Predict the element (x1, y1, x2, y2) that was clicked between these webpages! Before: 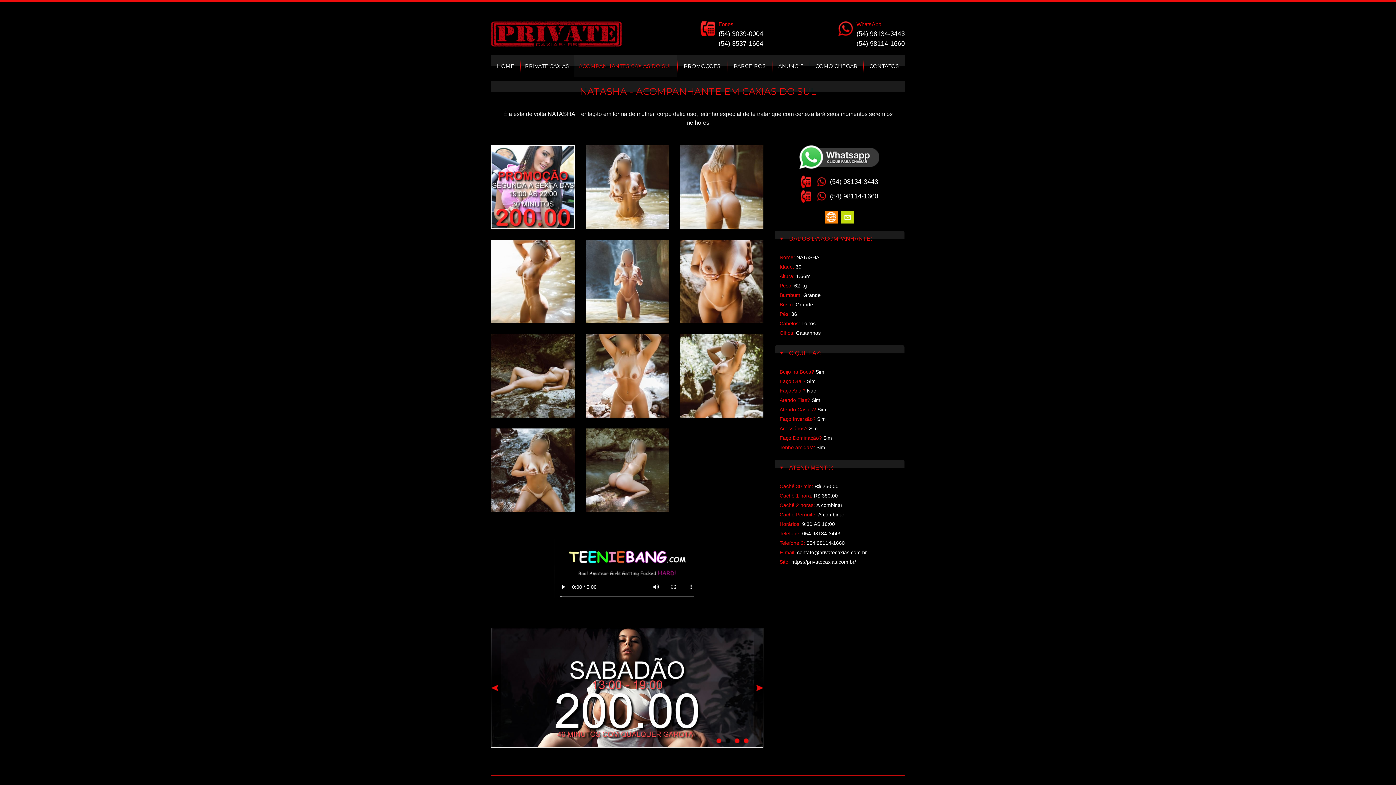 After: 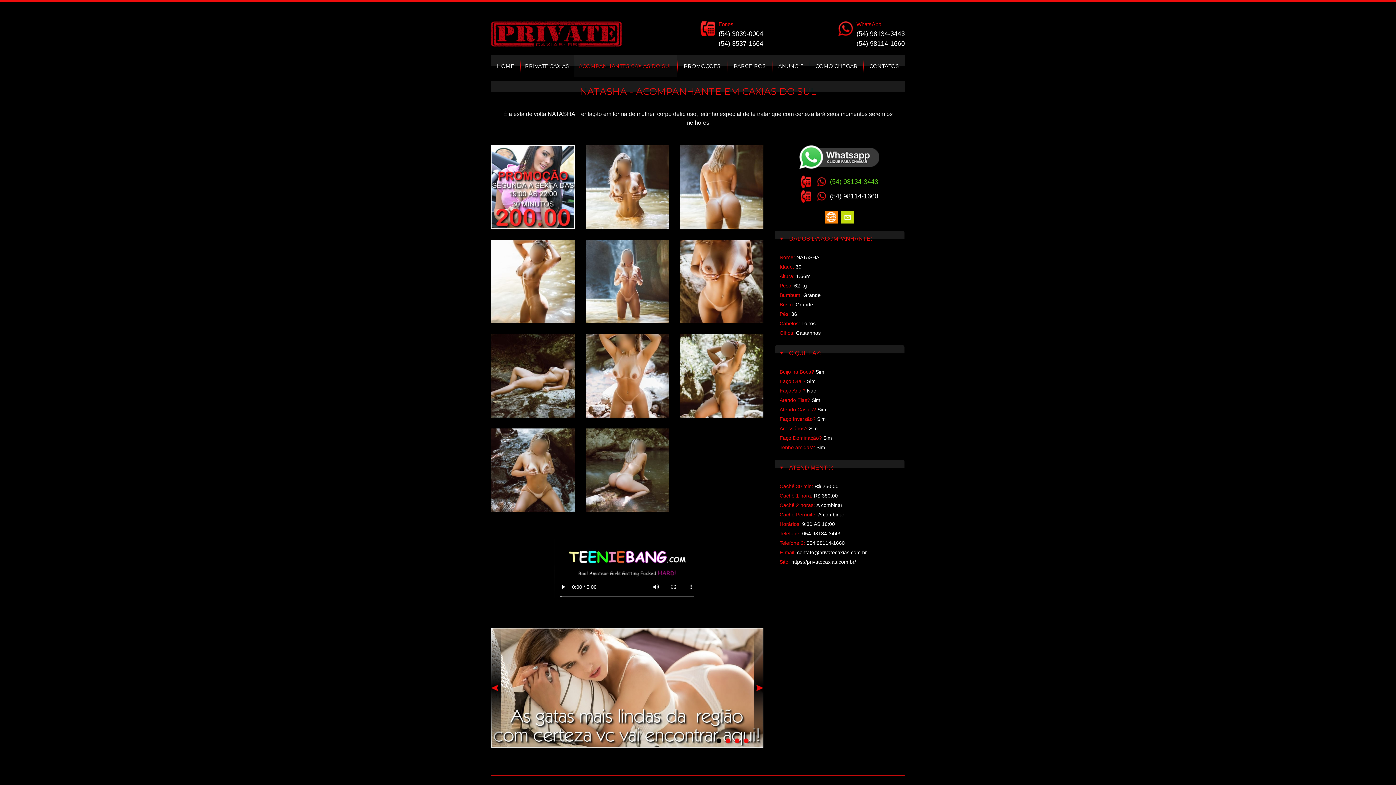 Action: bbox: (830, 178, 878, 185) label: (54) 98134-3443